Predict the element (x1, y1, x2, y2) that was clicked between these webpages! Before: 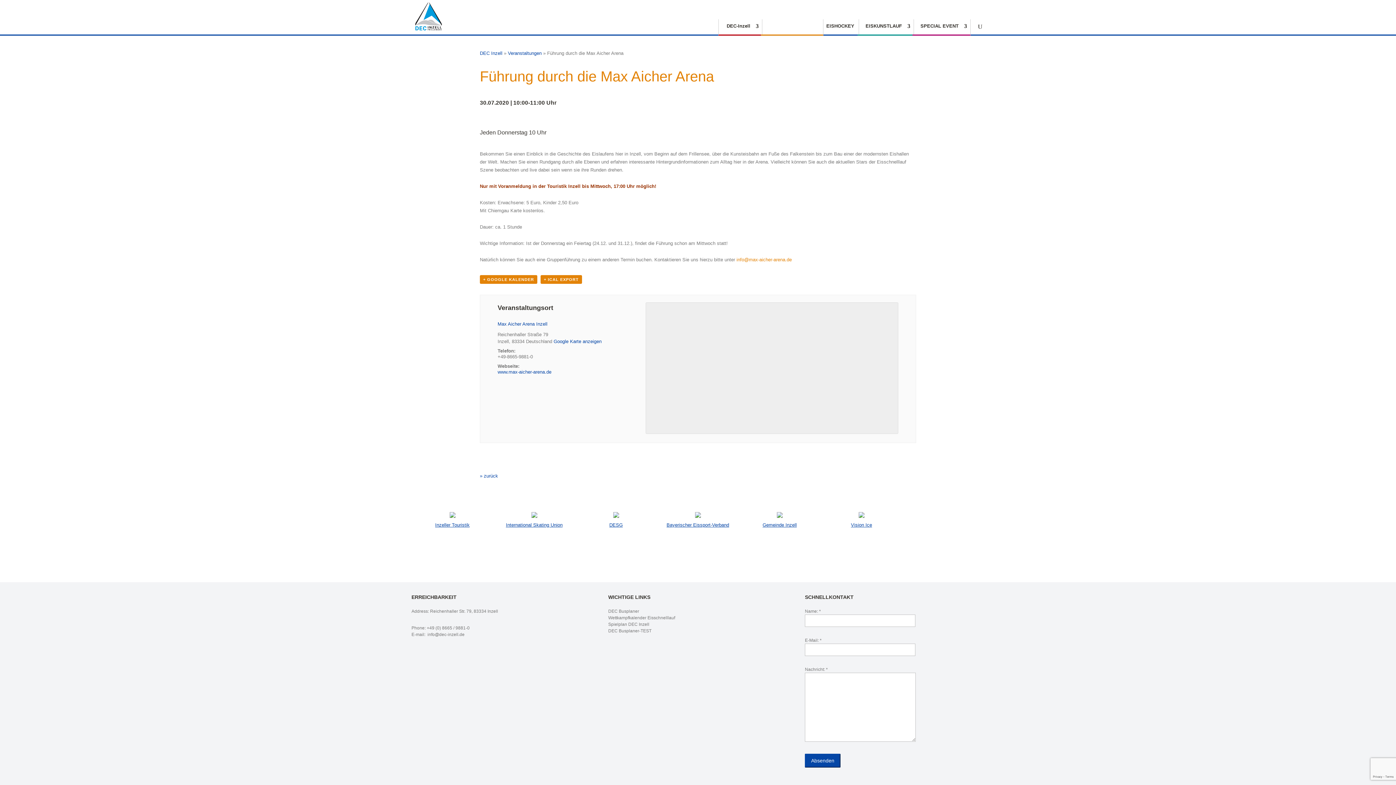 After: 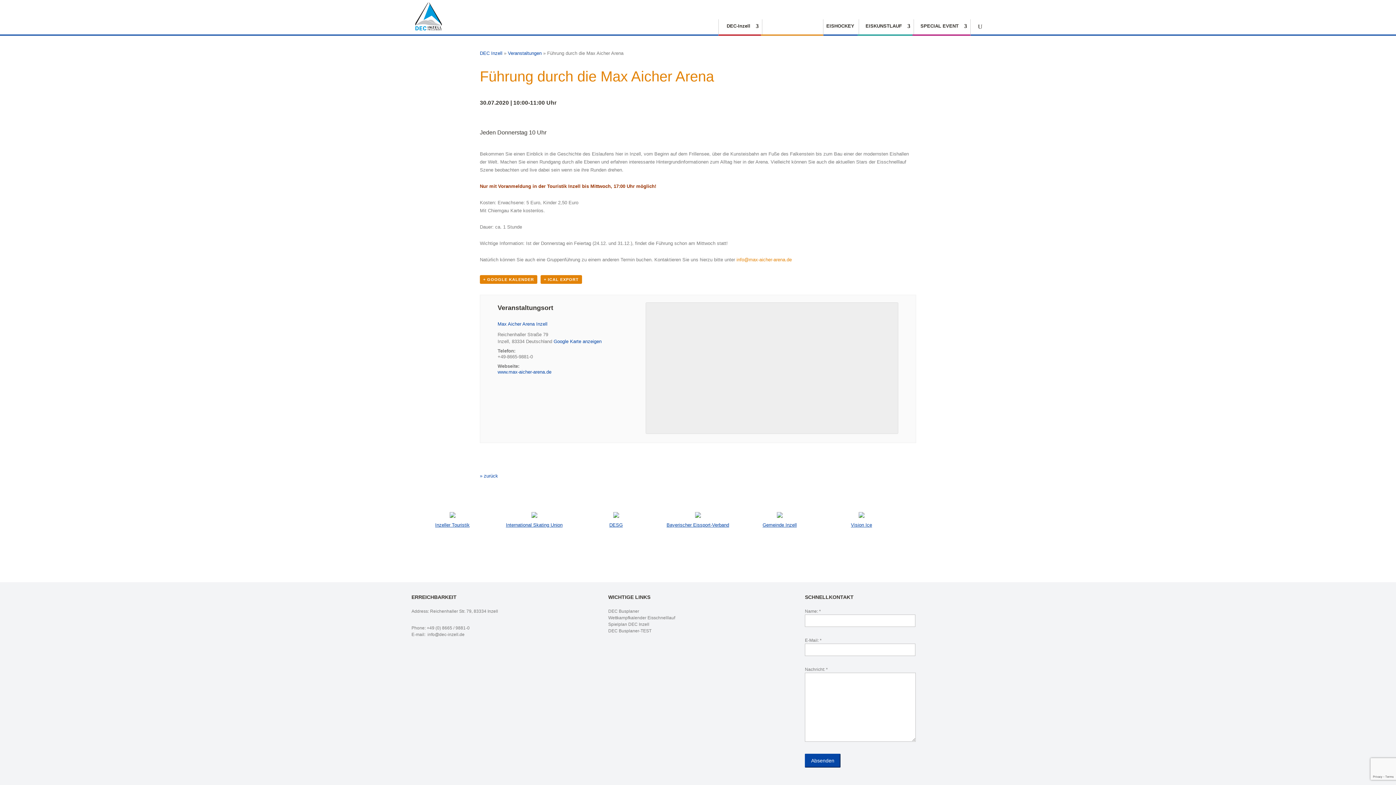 Action: label:  info@dec-inzell.de bbox: (426, 632, 464, 637)